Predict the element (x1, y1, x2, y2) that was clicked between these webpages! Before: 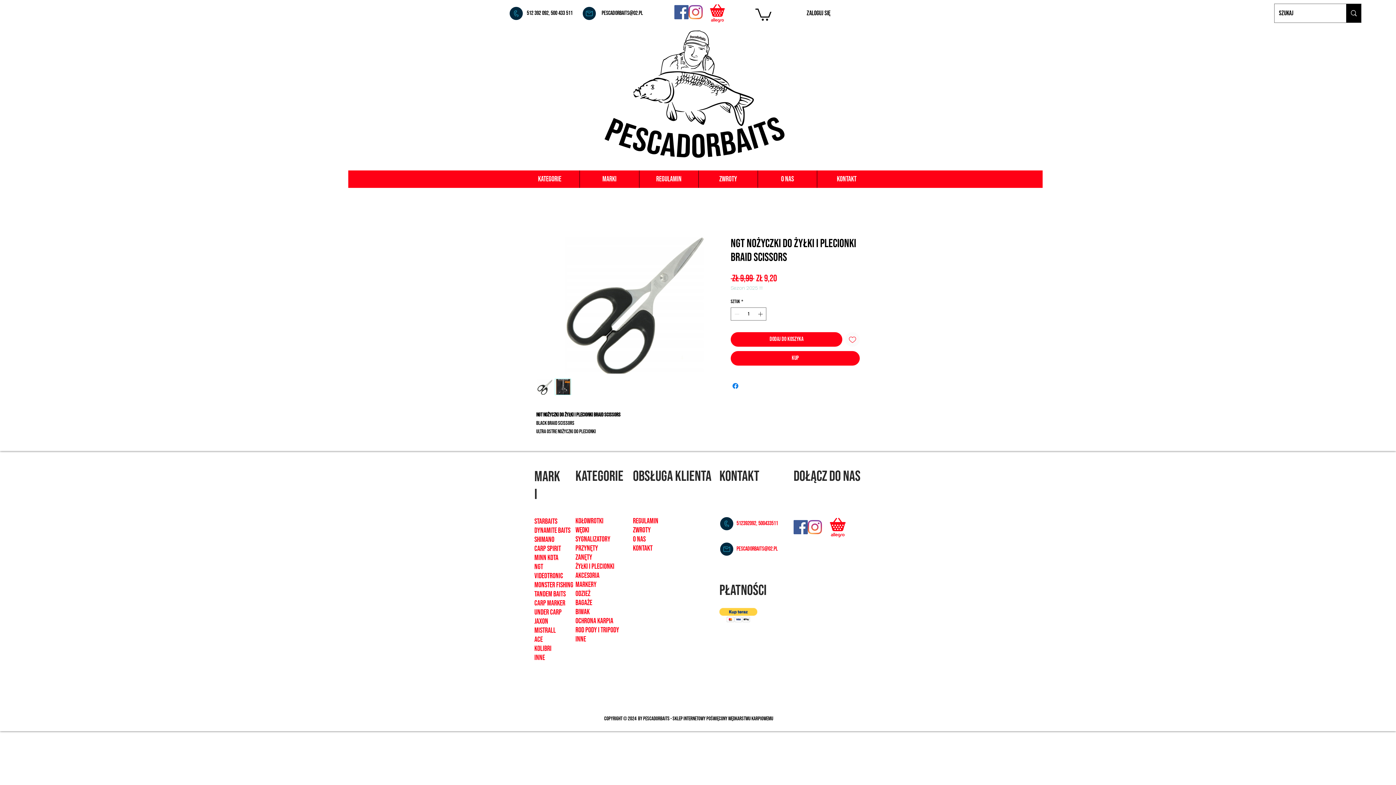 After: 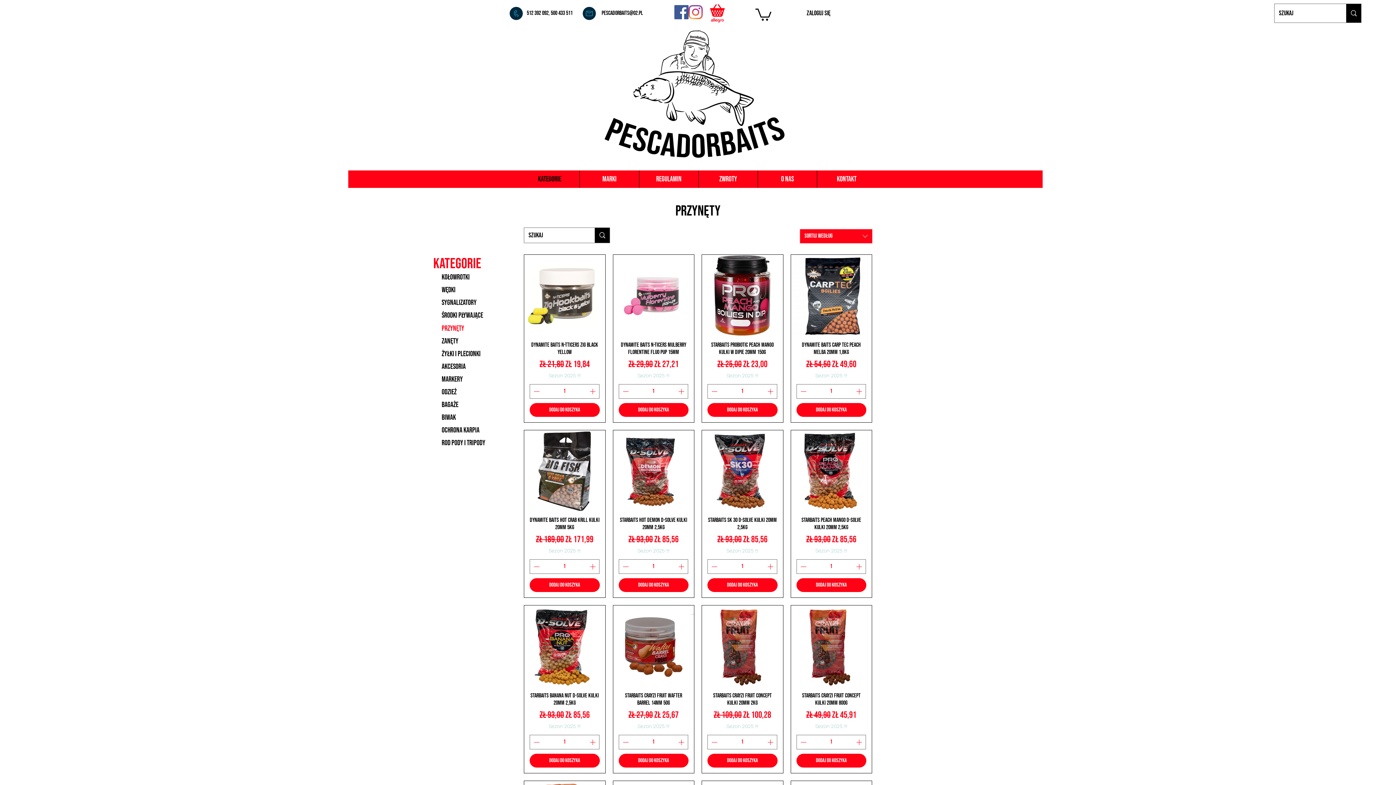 Action: bbox: (575, 544, 598, 553) label: Przynęty